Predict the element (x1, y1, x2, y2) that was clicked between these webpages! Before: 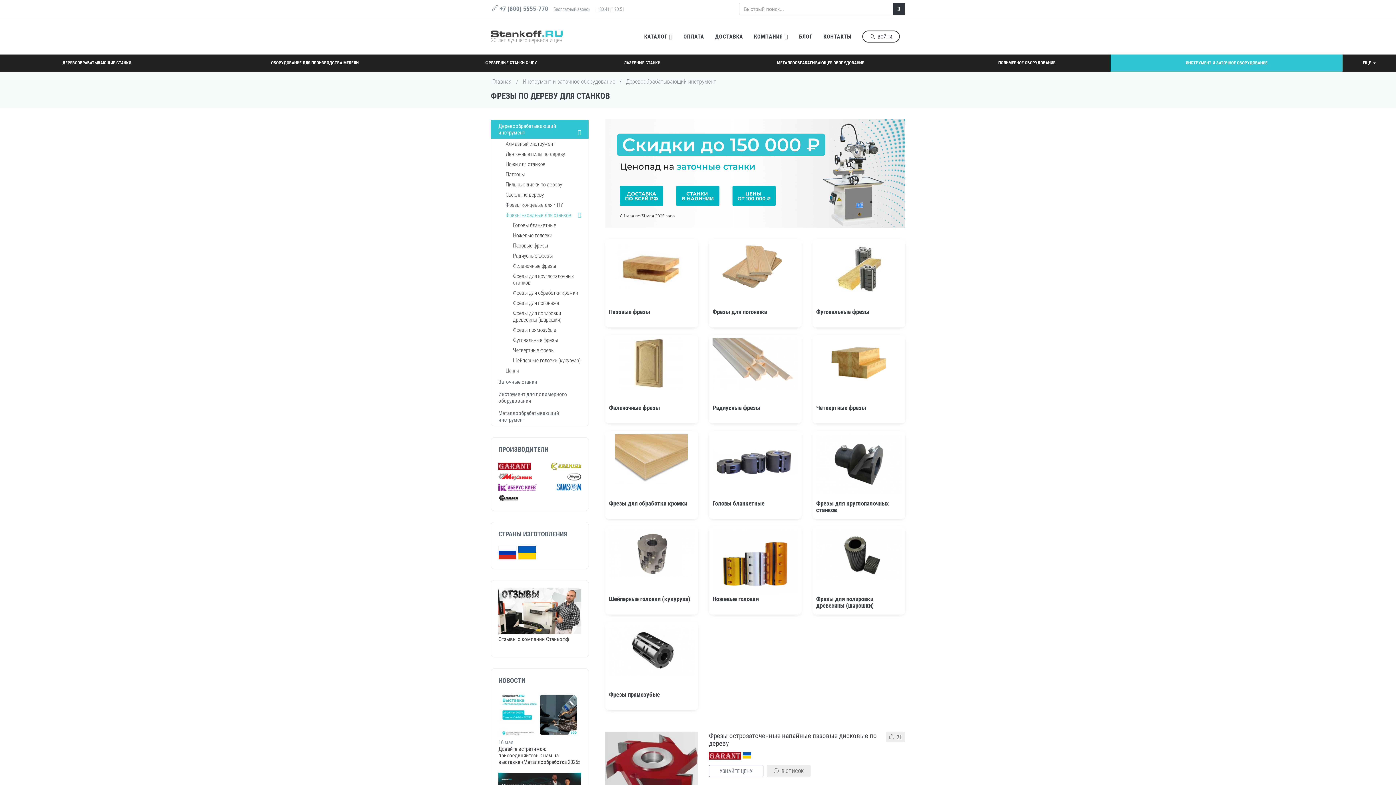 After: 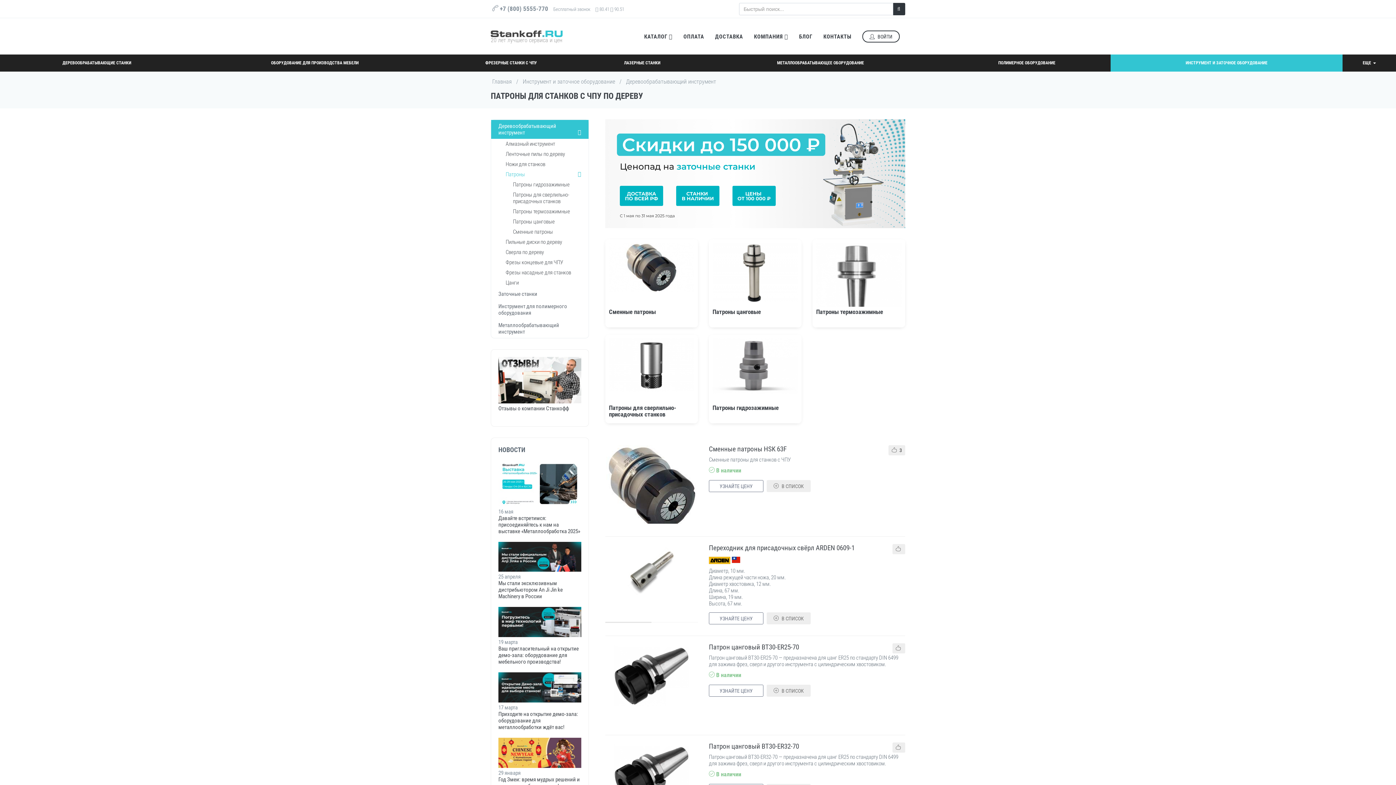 Action: label: Патроны bbox: (491, 169, 588, 179)